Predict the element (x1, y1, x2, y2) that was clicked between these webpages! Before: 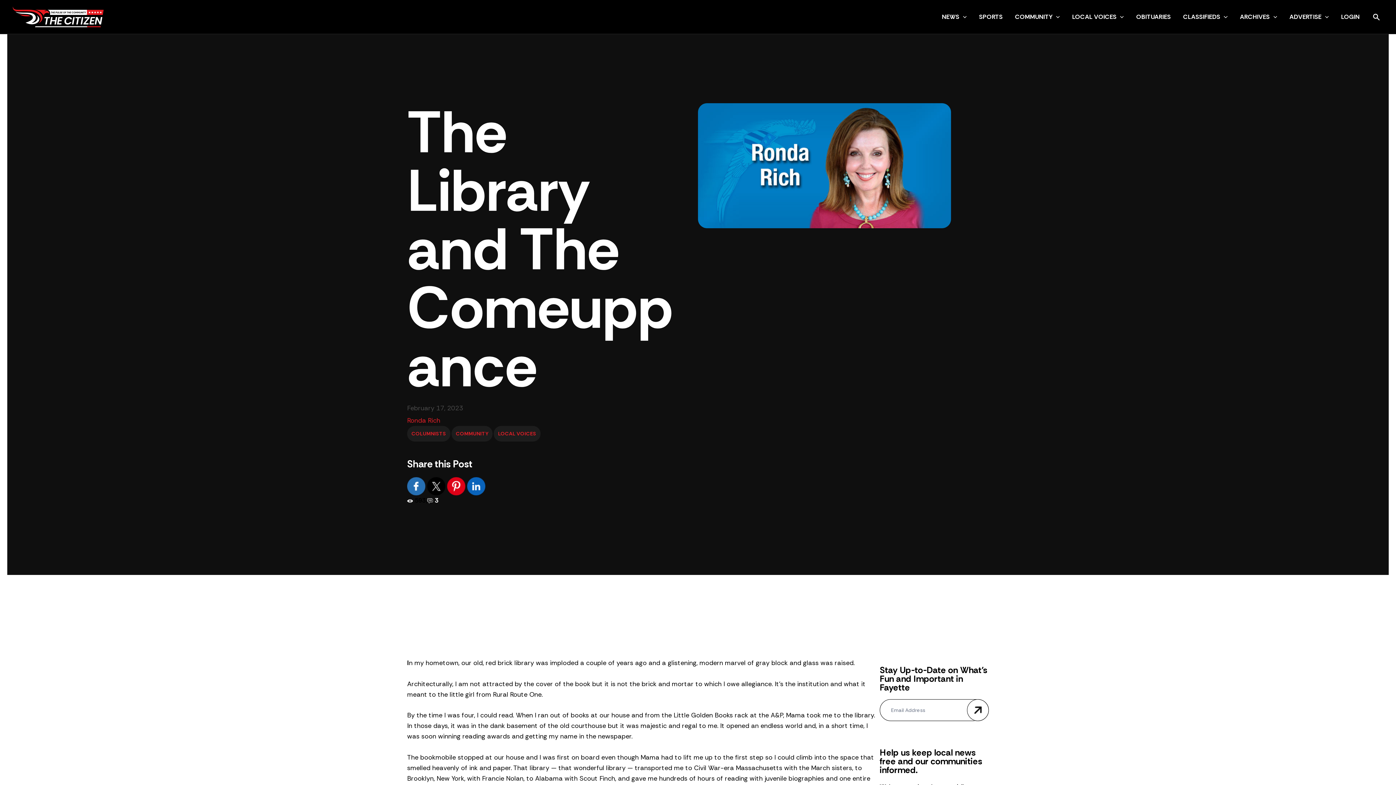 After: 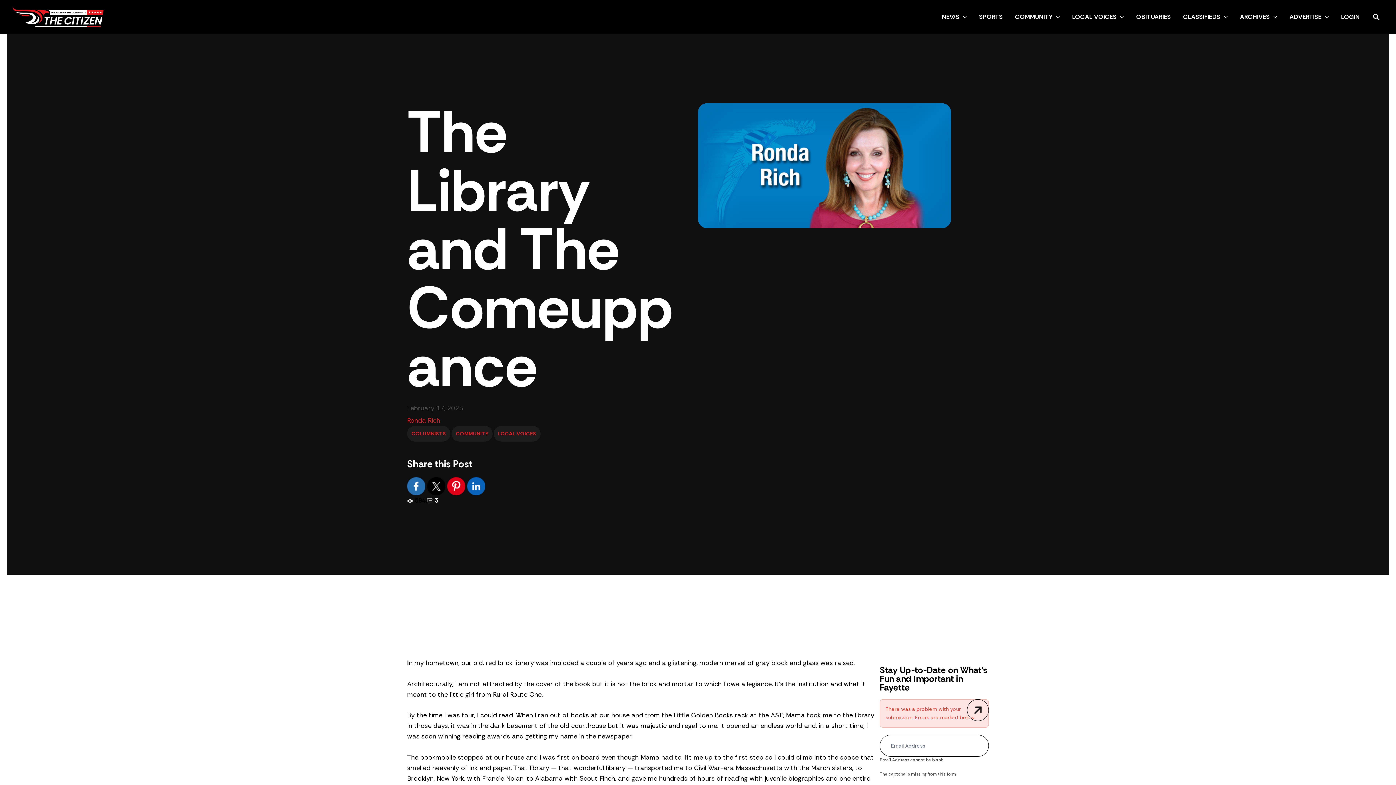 Action: bbox: (967, 699, 989, 721) label: Submit